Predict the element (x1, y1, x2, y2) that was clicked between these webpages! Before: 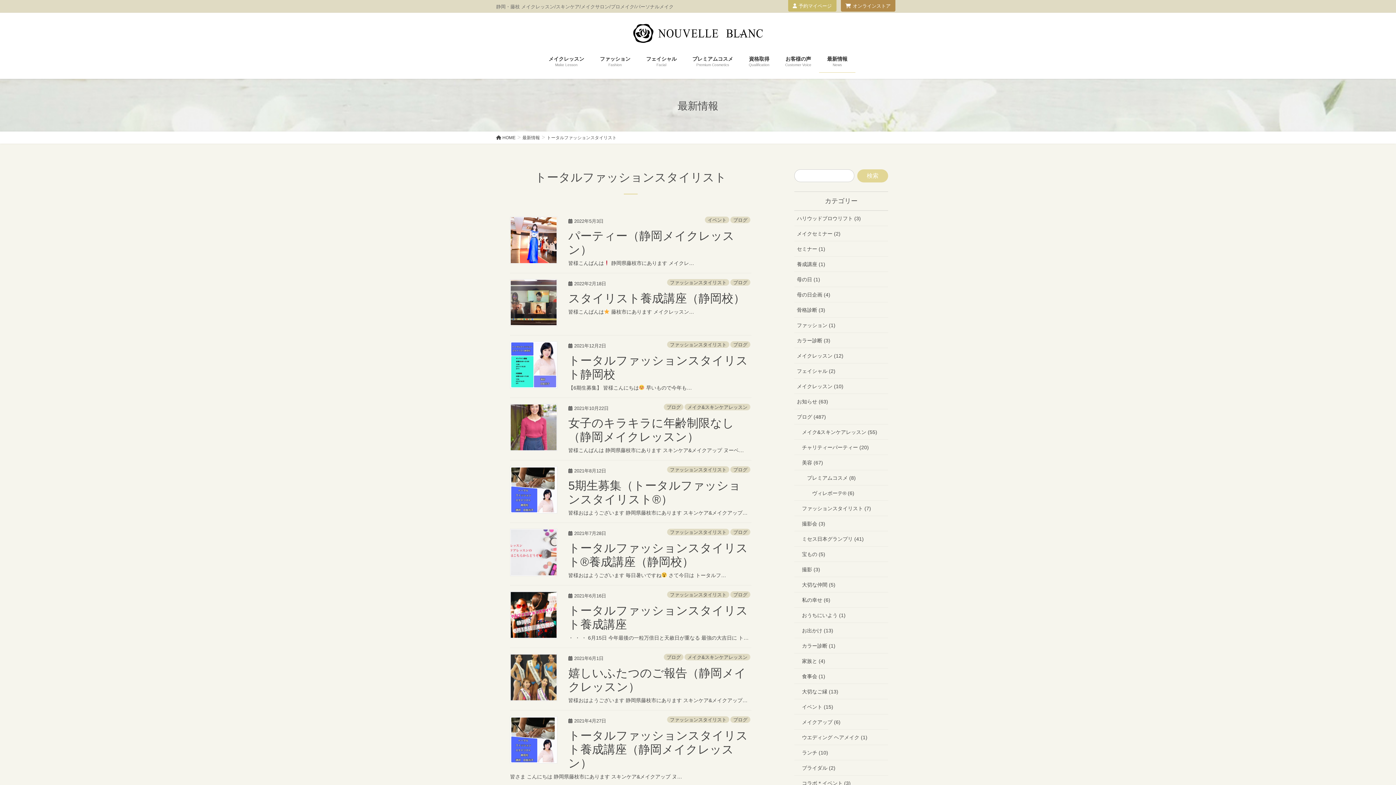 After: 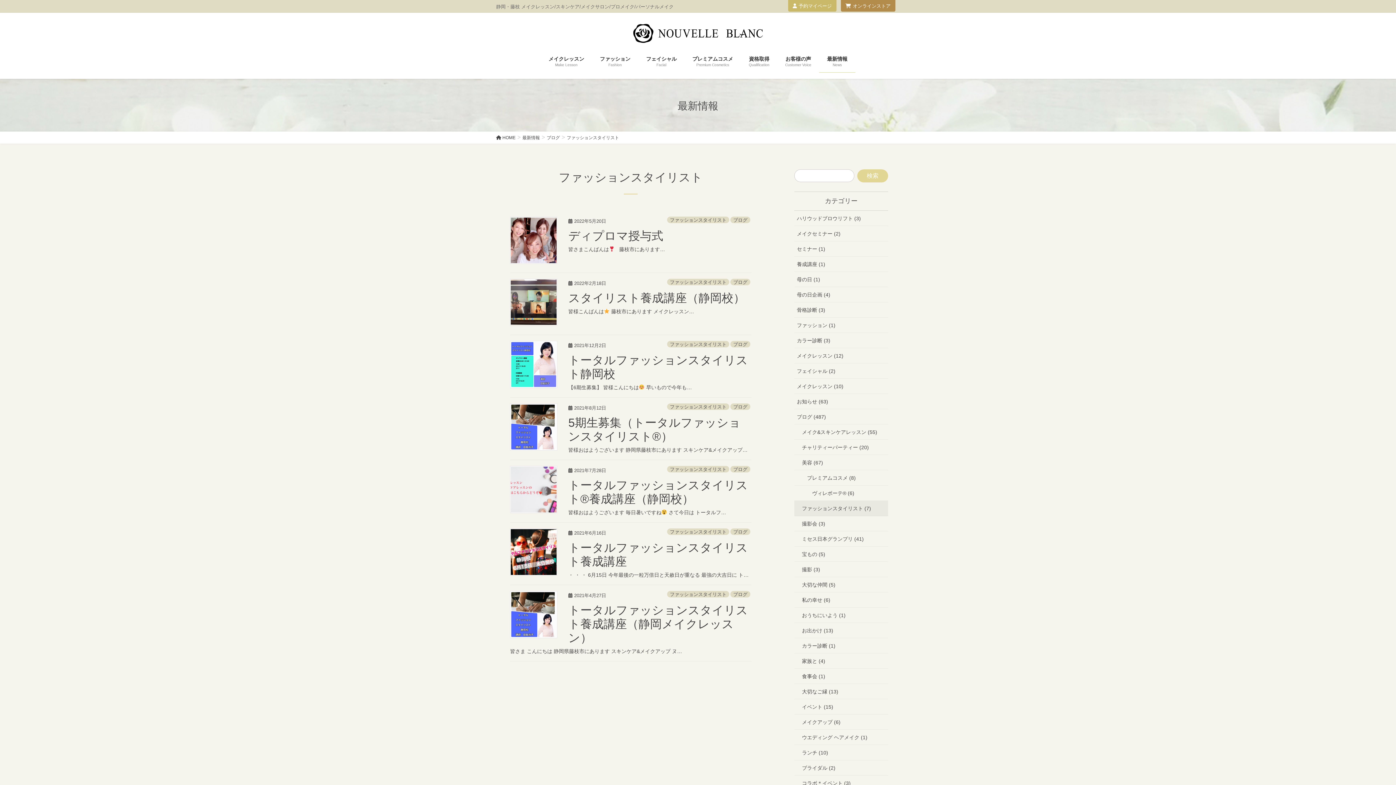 Action: label: ファッションスタイリスト bbox: (667, 716, 729, 723)